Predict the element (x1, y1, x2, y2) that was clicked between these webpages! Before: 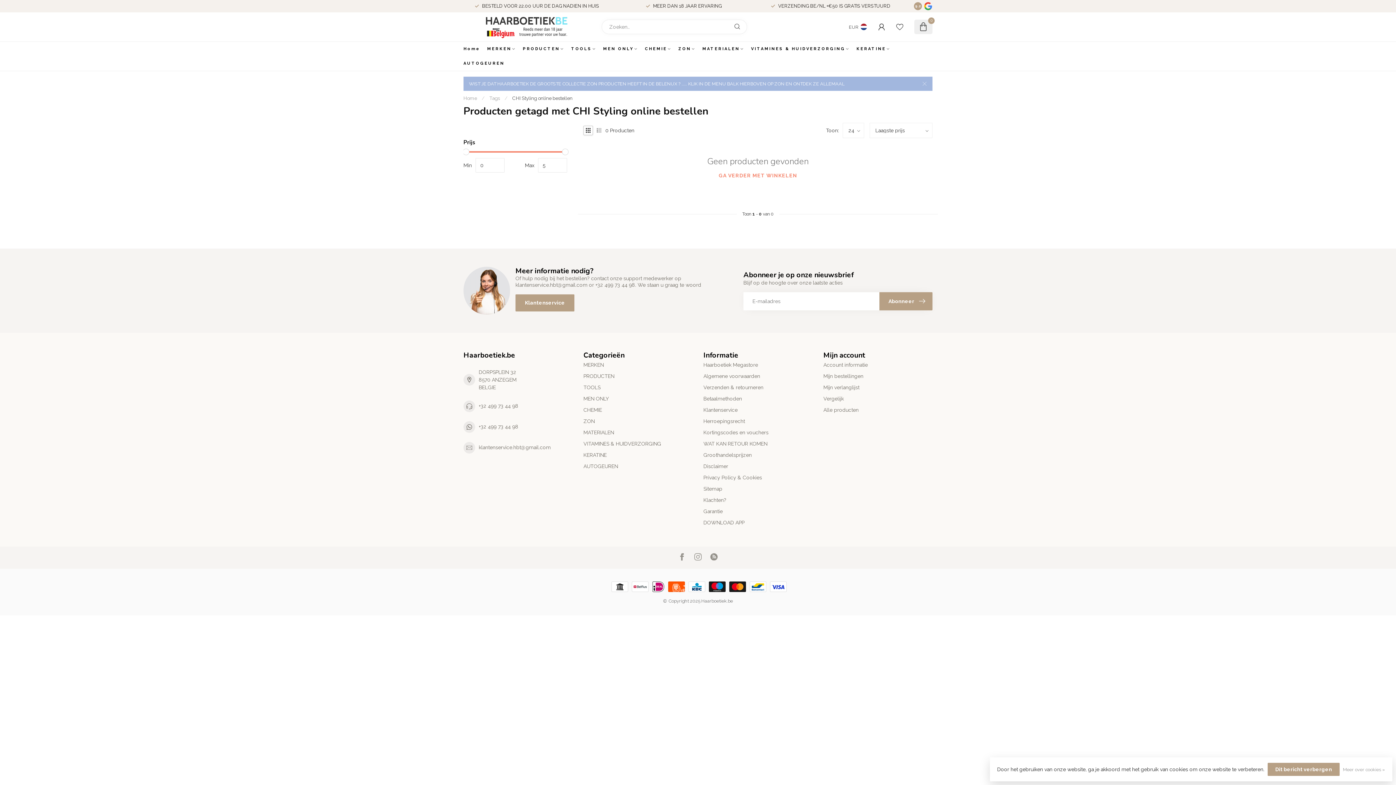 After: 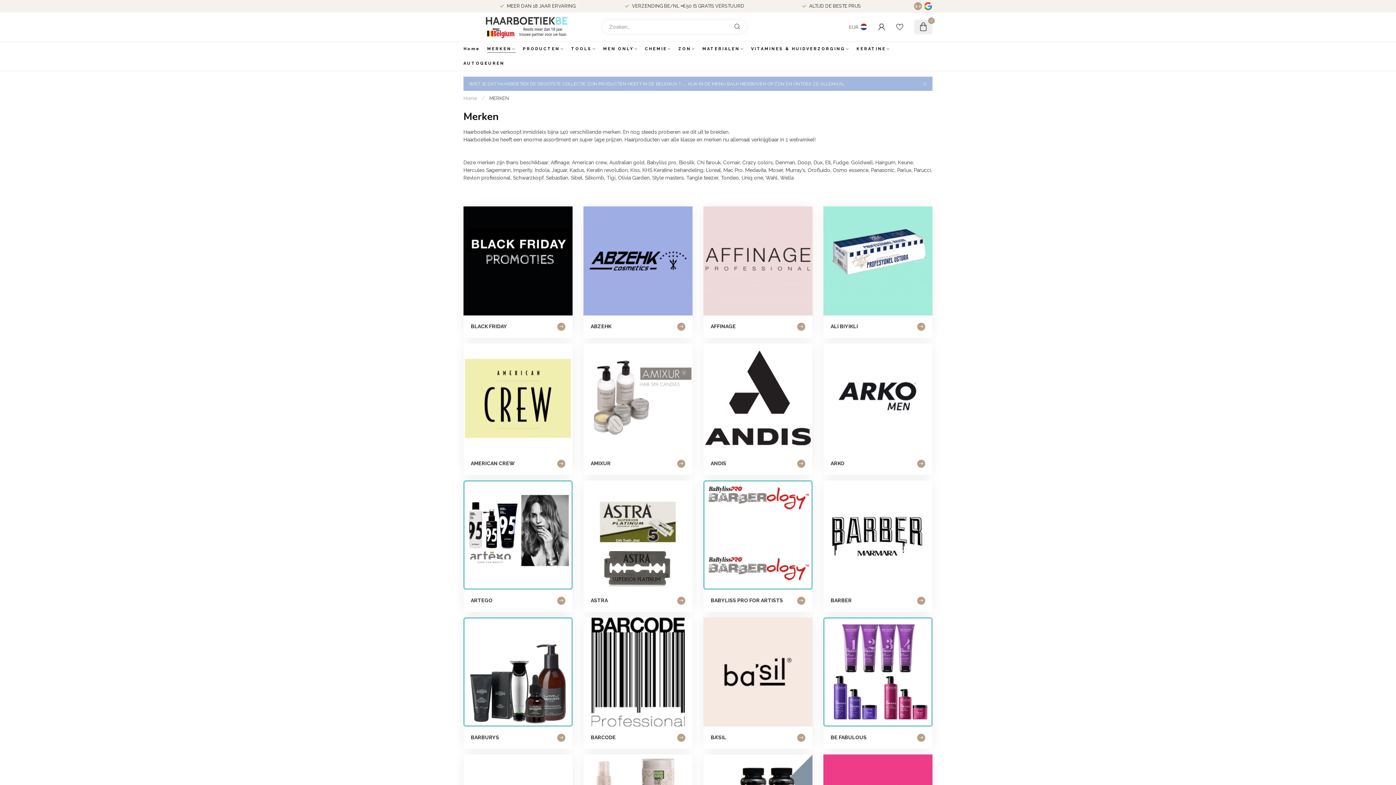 Action: bbox: (487, 41, 516, 56) label: MERKEN